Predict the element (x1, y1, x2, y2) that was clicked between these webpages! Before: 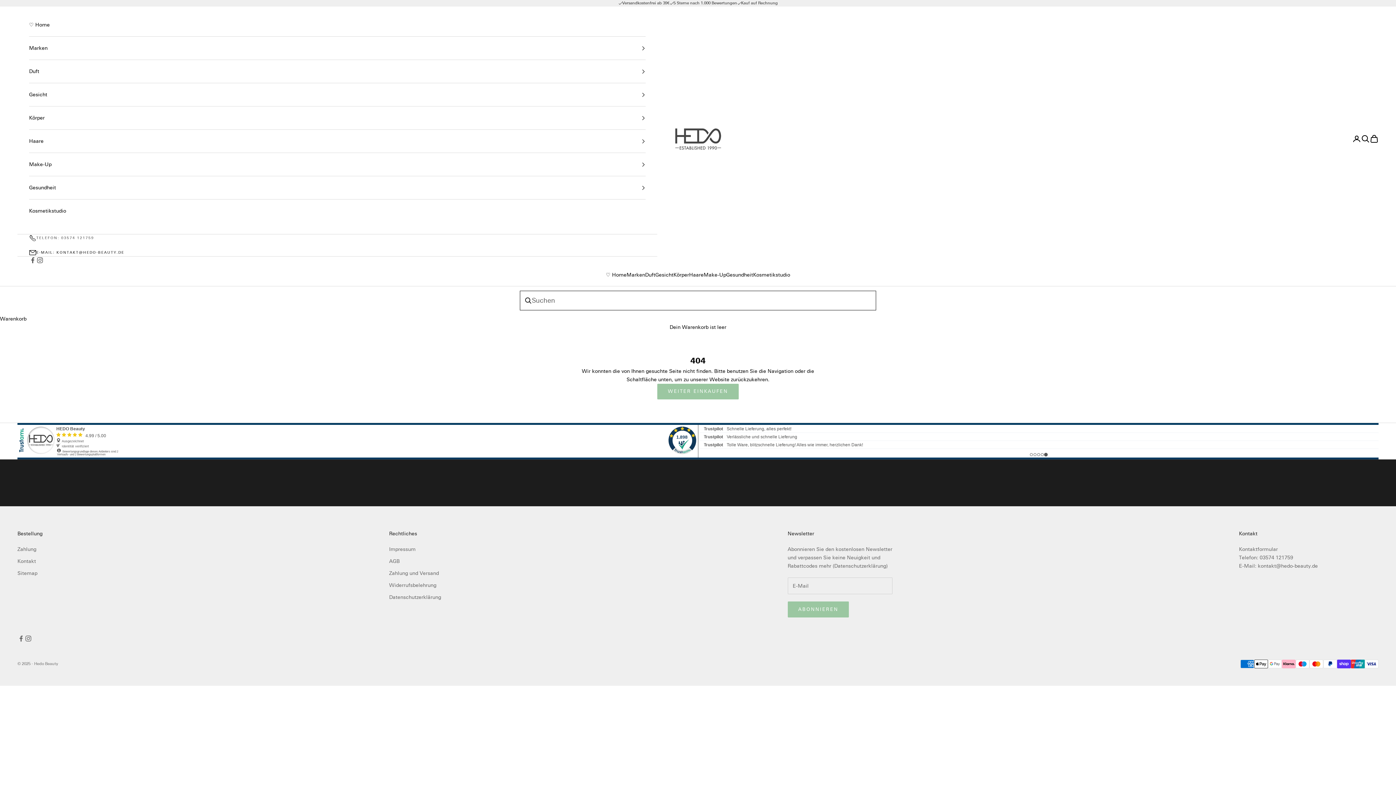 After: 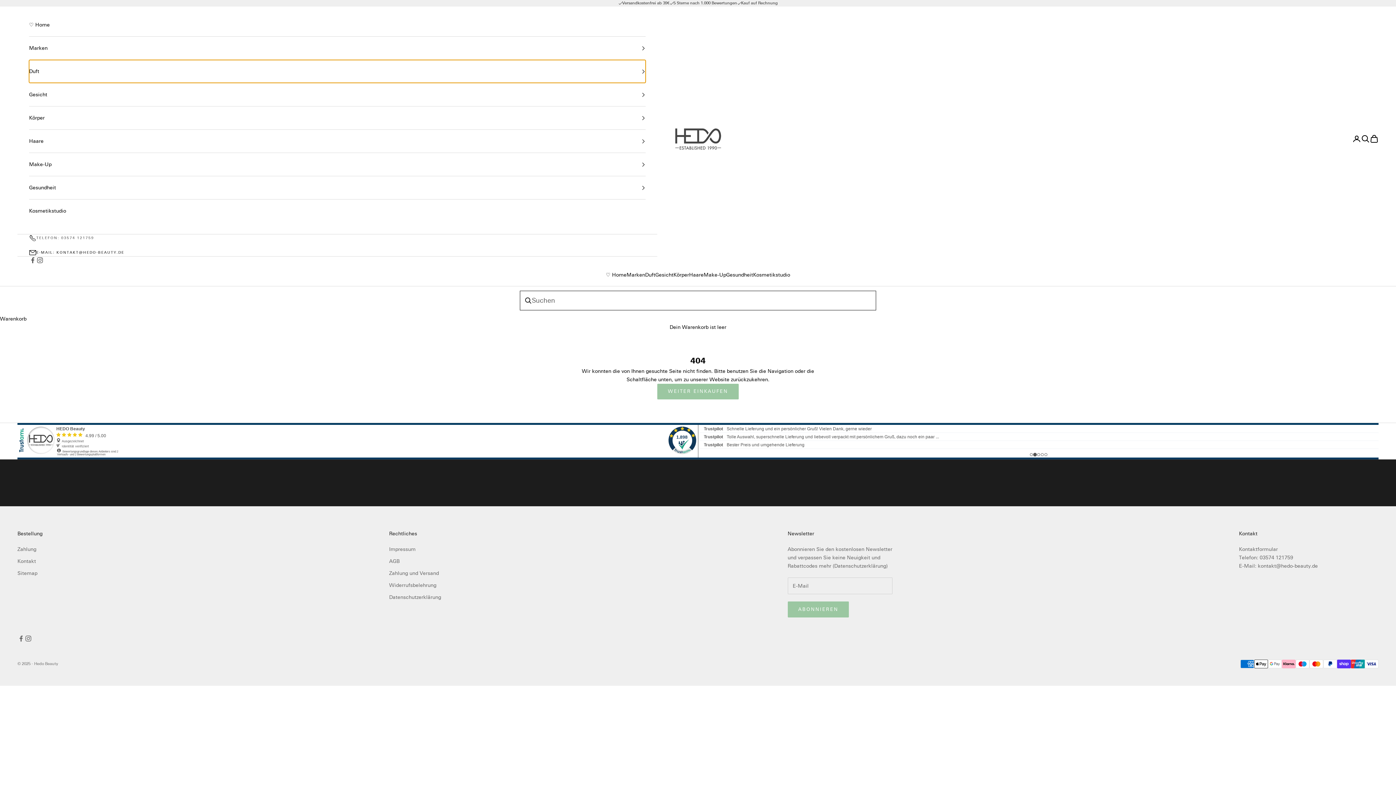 Action: label: Duft bbox: (29, 60, 645, 82)